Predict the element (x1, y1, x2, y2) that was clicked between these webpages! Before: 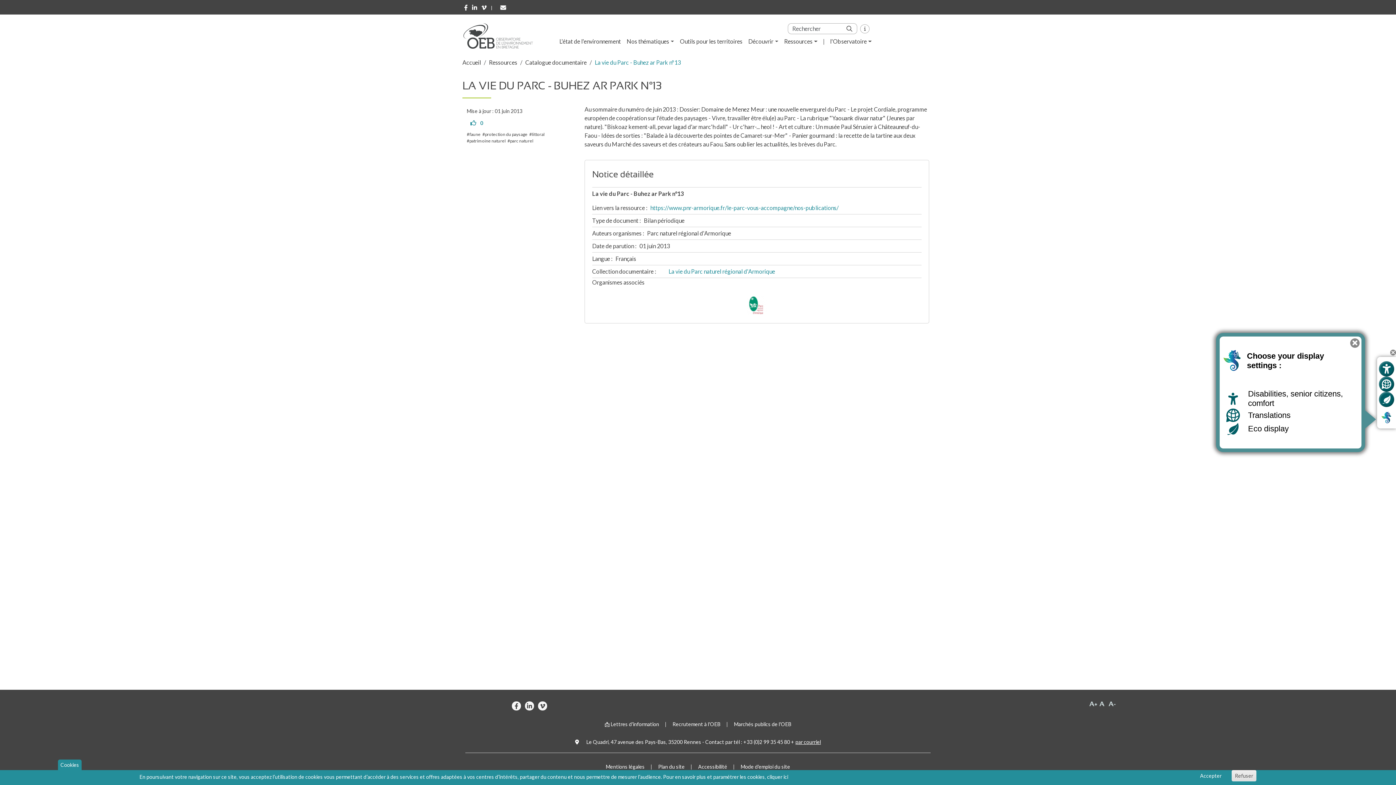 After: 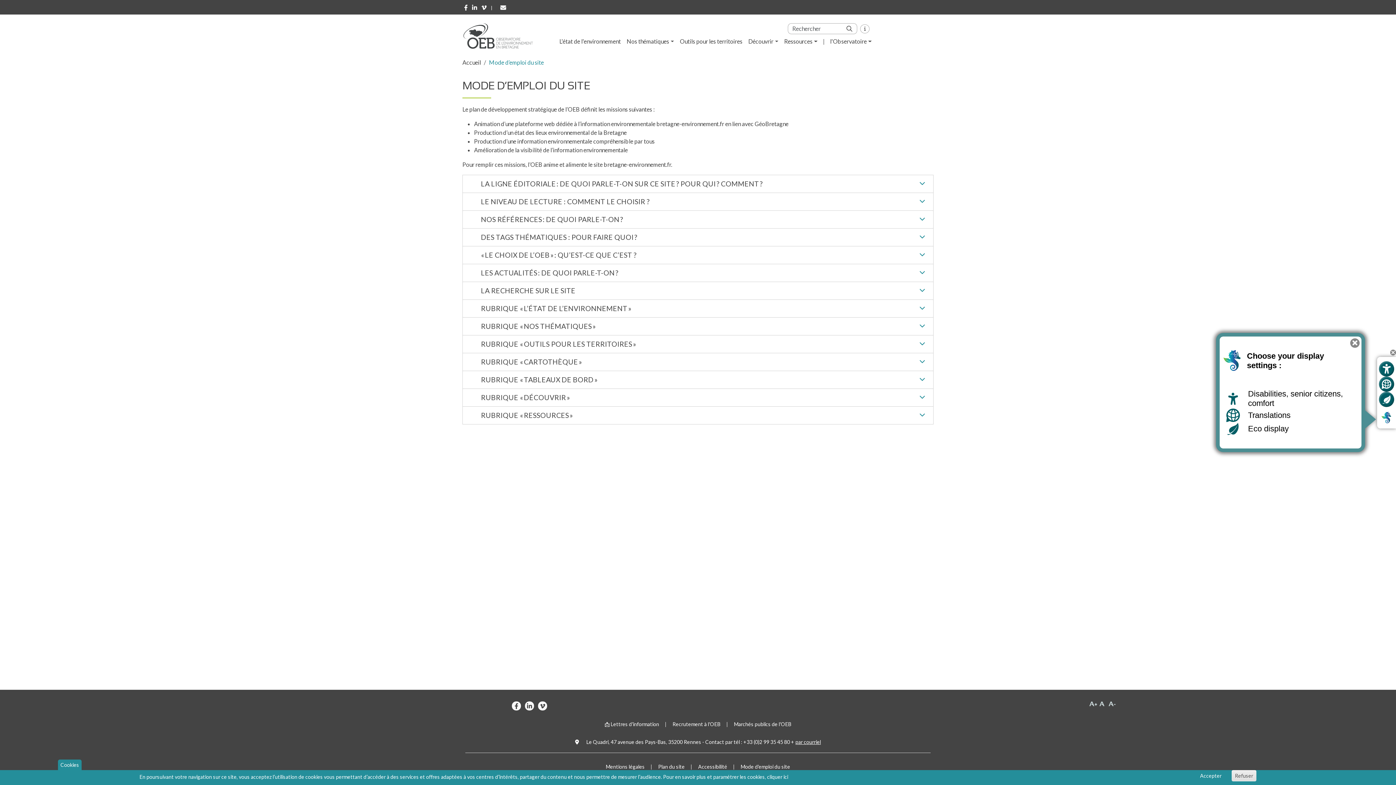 Action: label: Mode d'emploi du site bbox: (738, 760, 793, 773)